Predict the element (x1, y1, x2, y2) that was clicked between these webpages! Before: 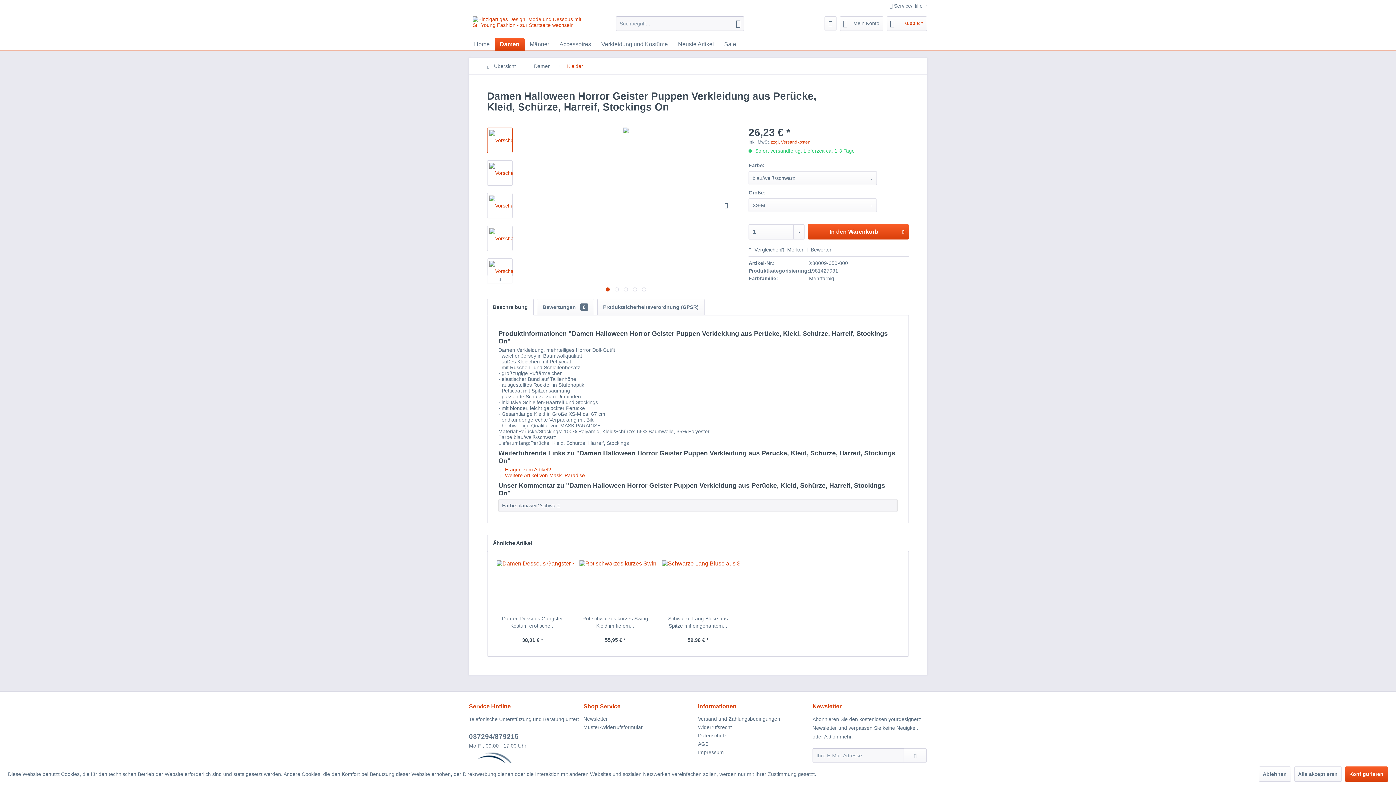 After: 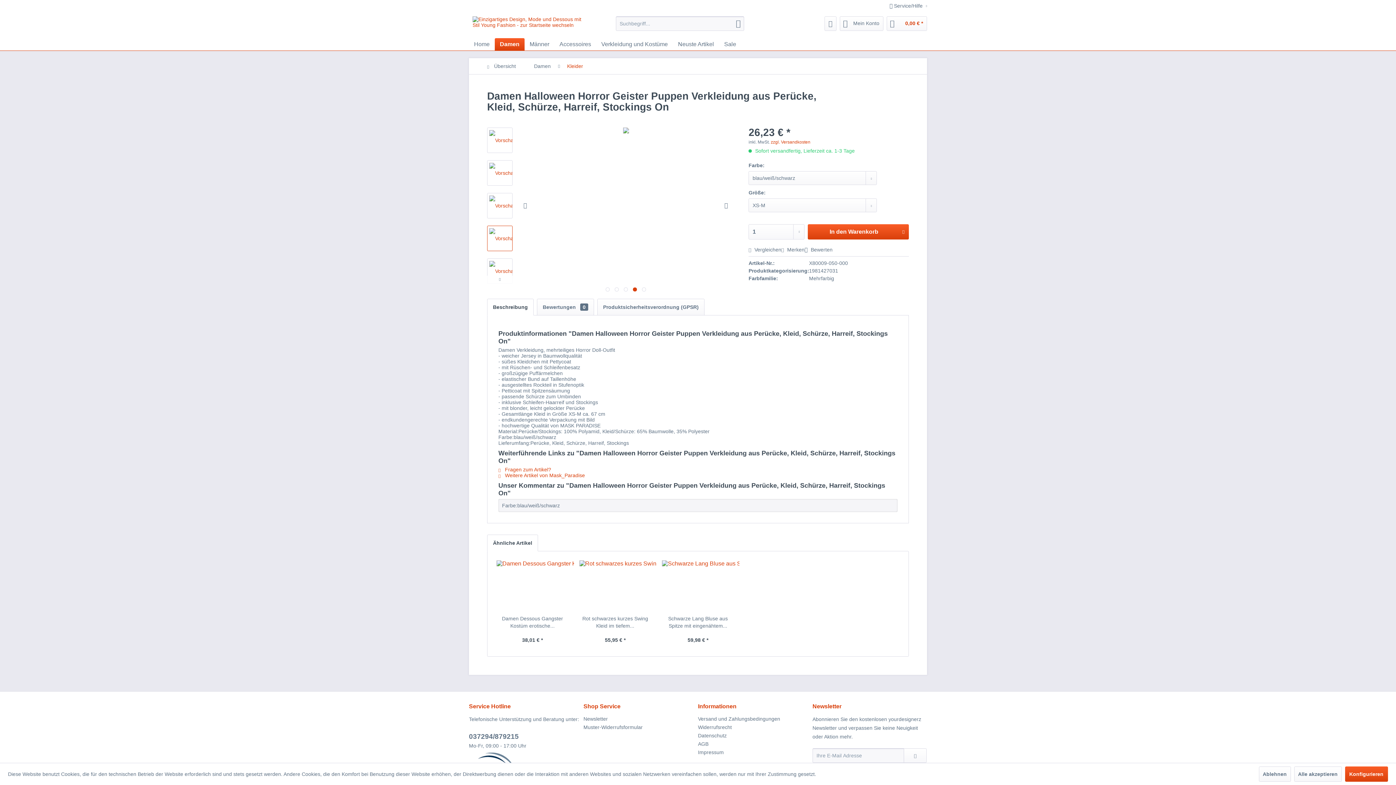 Action: label:   bbox: (633, 287, 637, 291)